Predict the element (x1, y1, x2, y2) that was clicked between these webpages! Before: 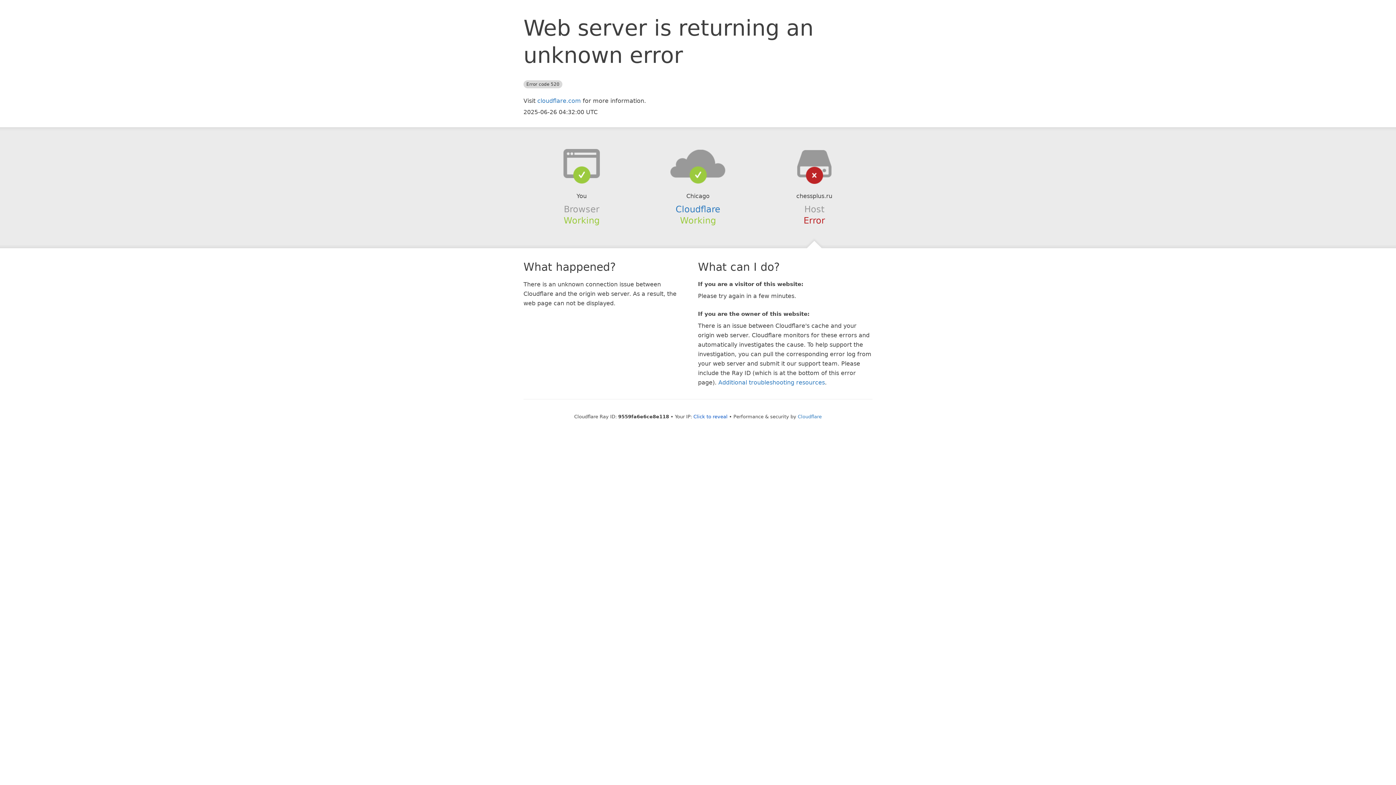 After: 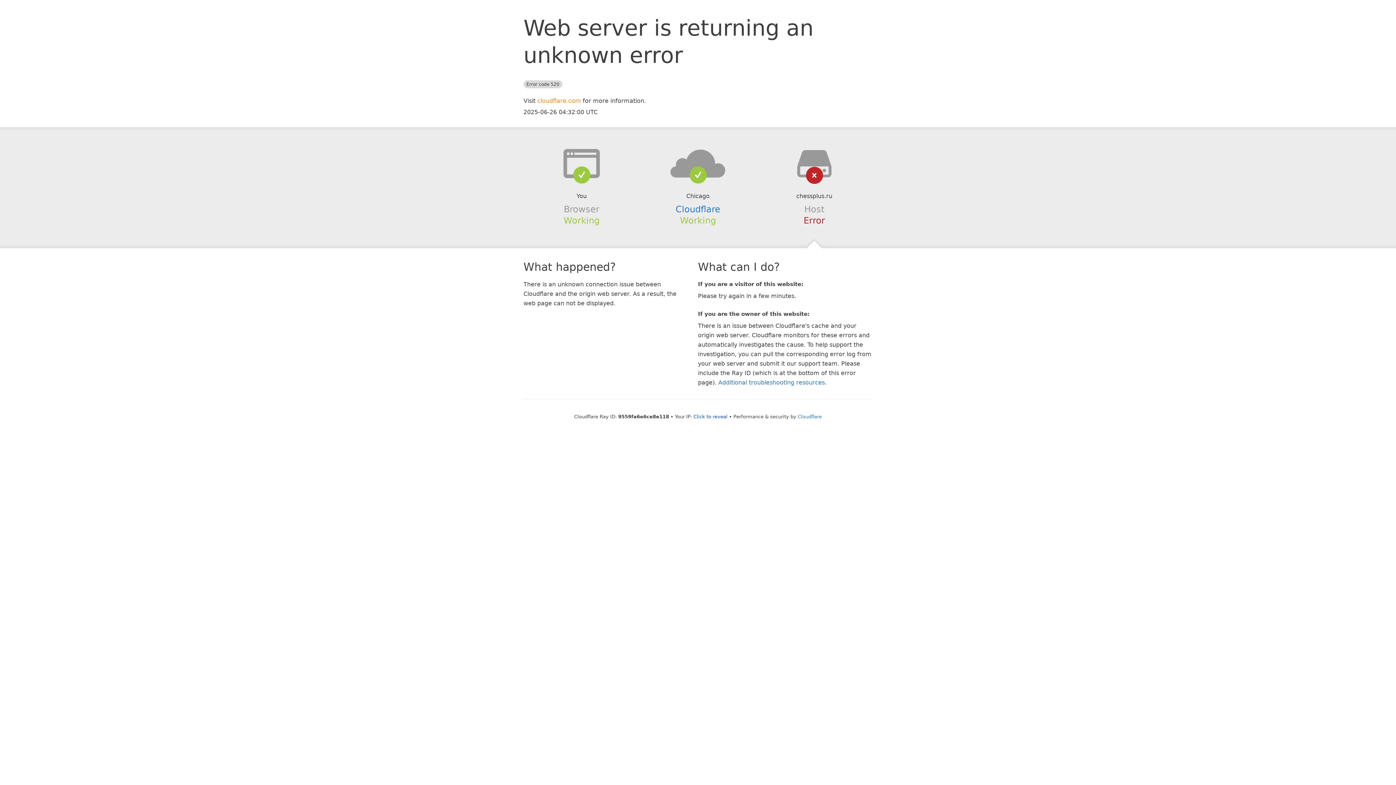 Action: bbox: (537, 97, 581, 104) label: cloudflare.com